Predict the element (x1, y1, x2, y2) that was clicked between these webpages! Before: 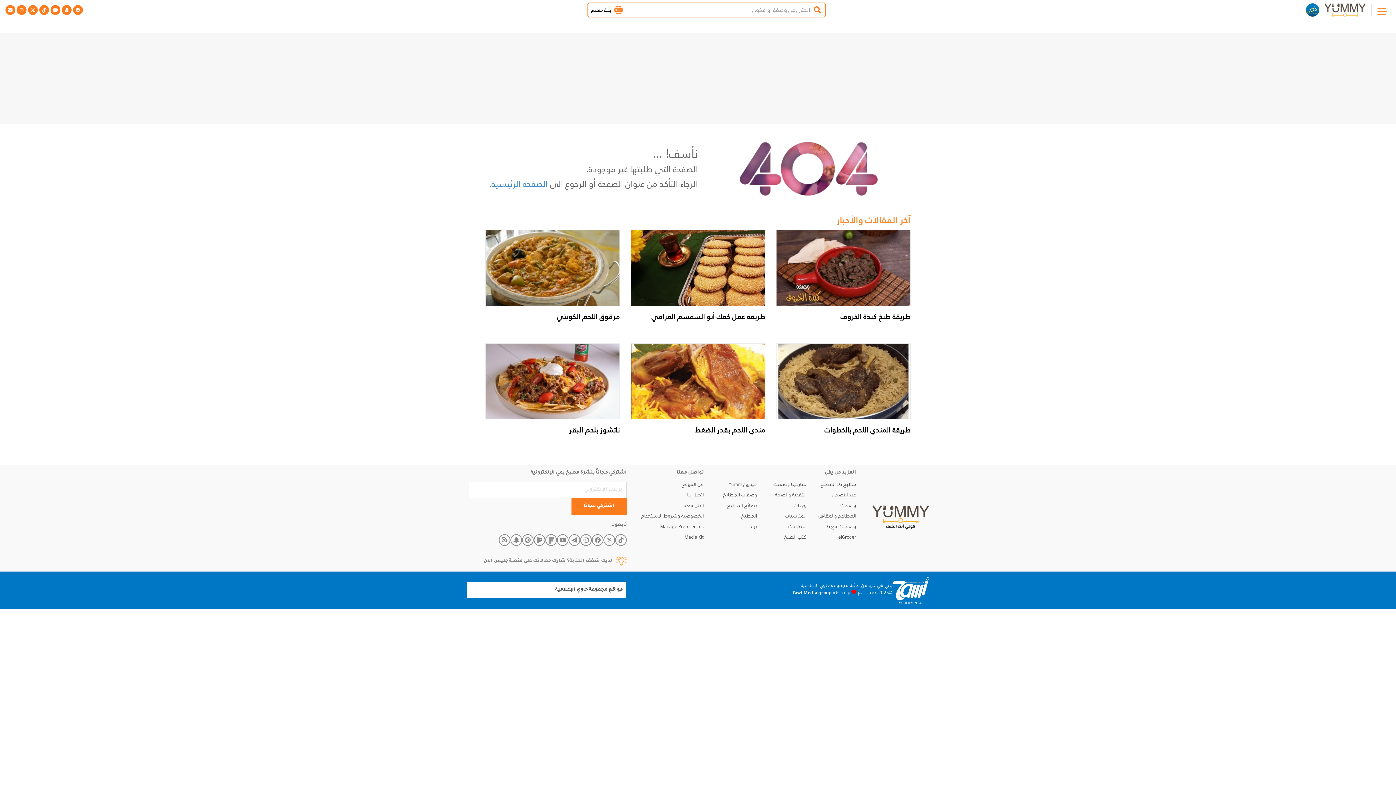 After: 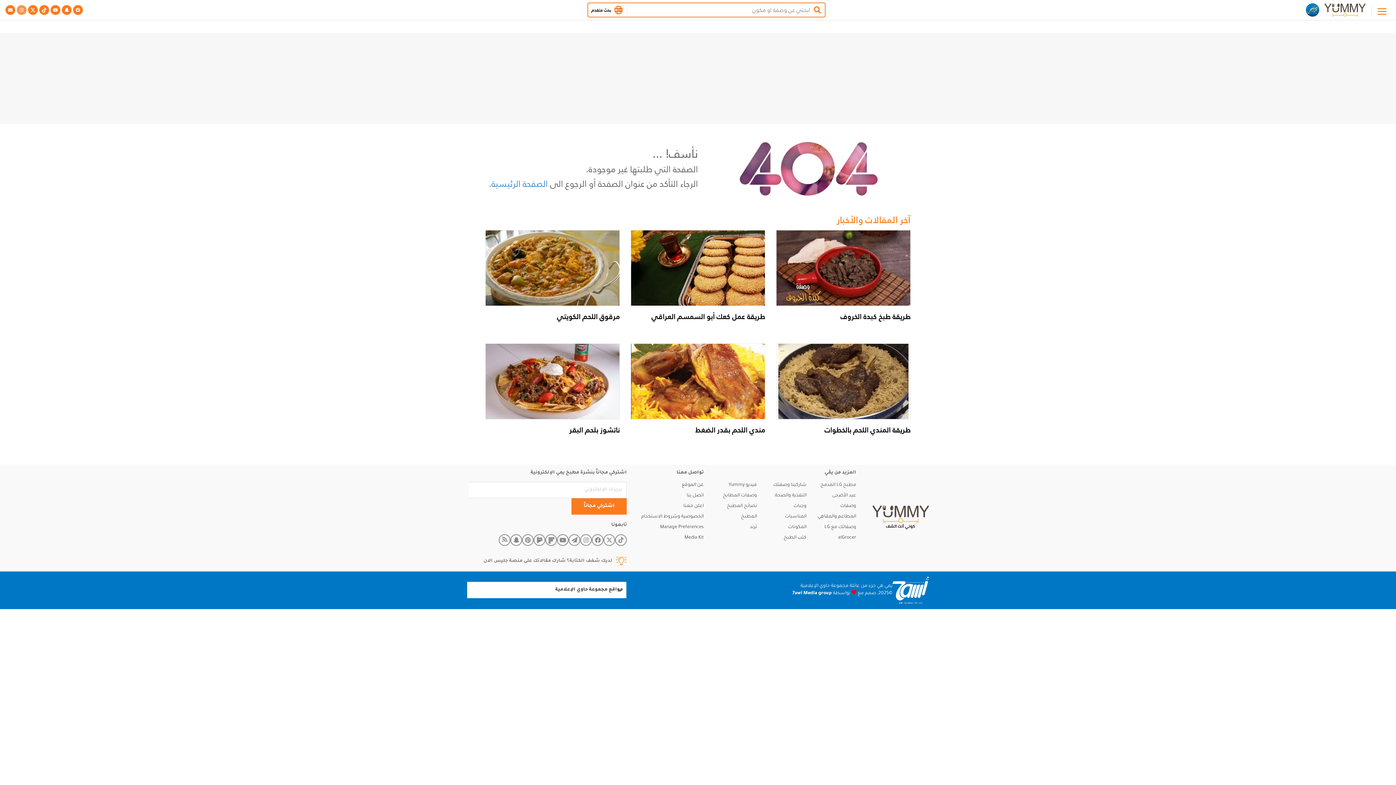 Action: bbox: (16, 5, 26, 14)